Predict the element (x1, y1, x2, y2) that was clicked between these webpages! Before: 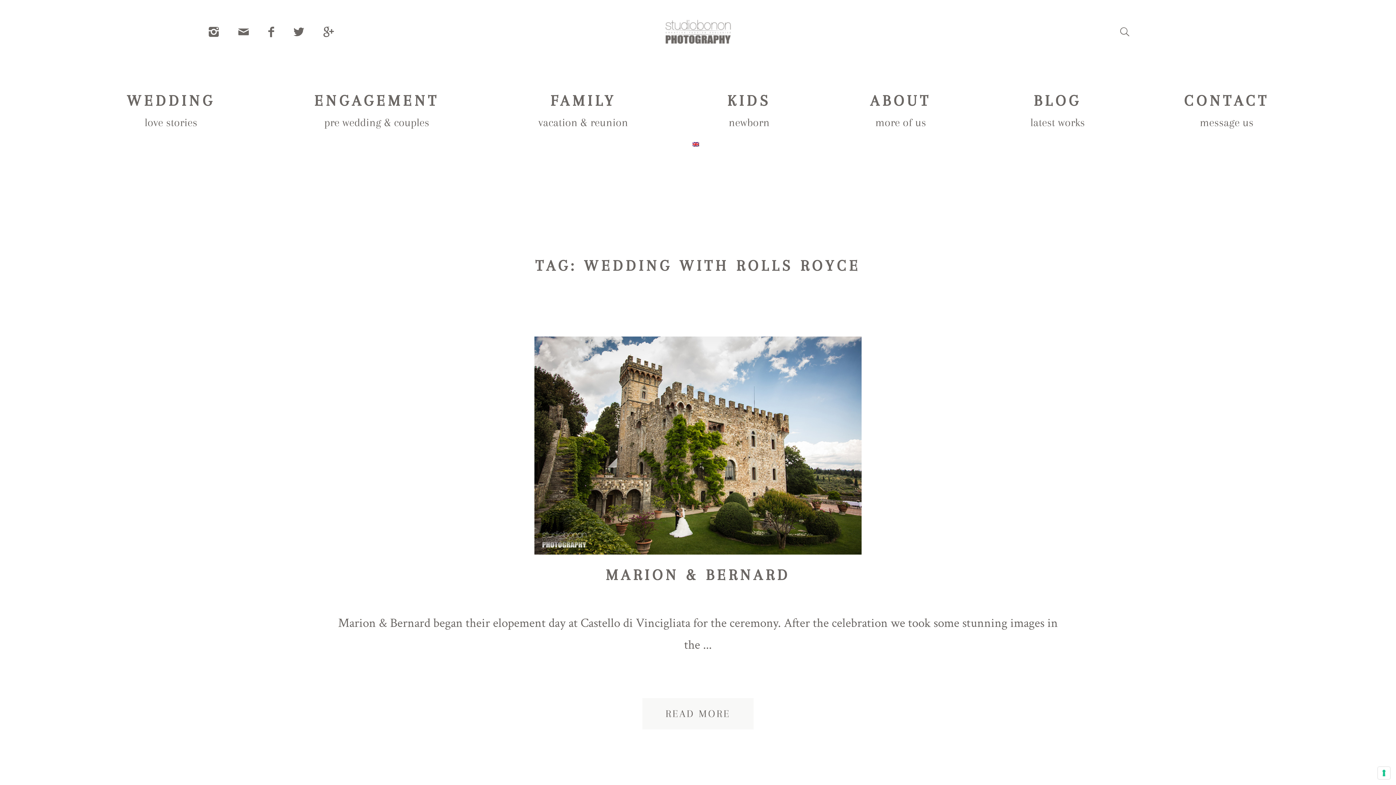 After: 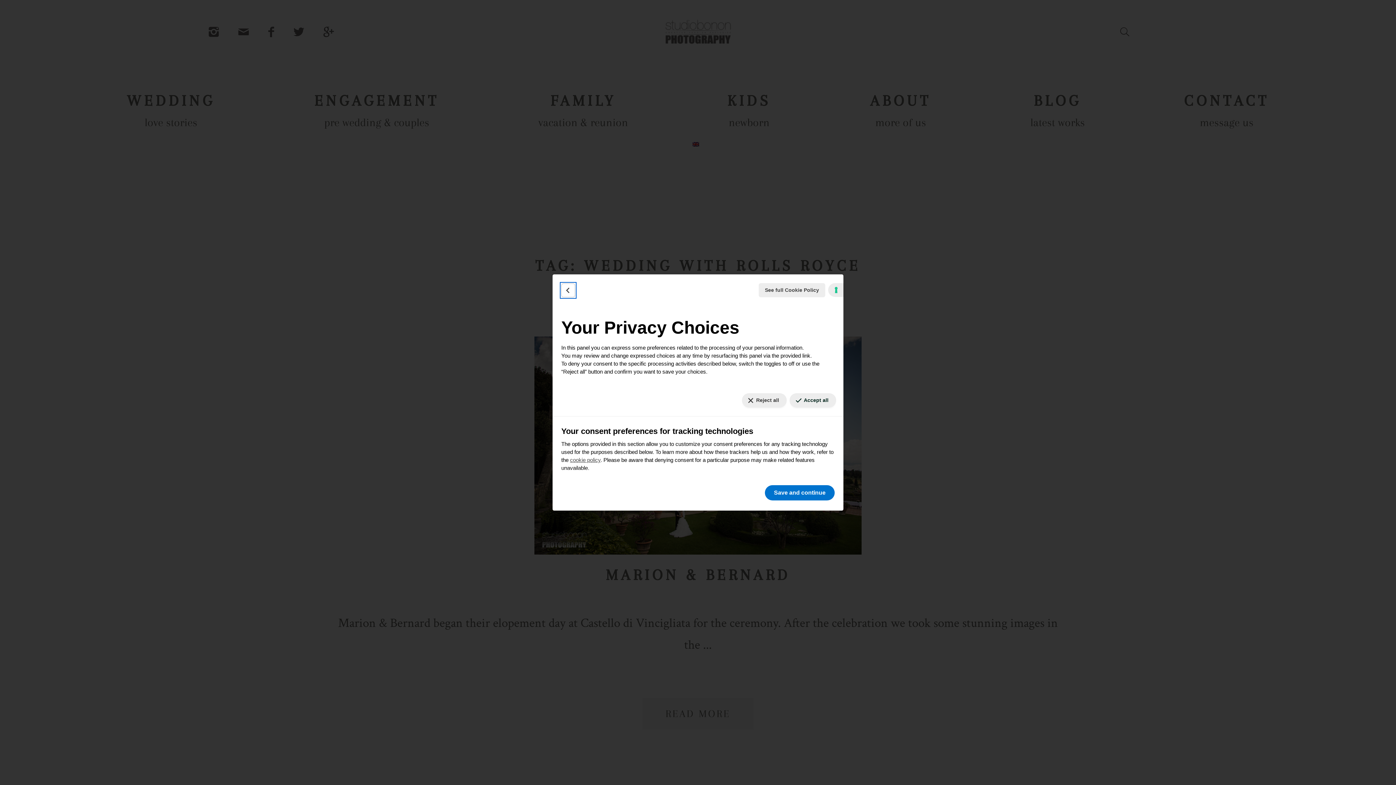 Action: bbox: (1378, 767, 1390, 779) label: Your consent preferences for tracking technologies